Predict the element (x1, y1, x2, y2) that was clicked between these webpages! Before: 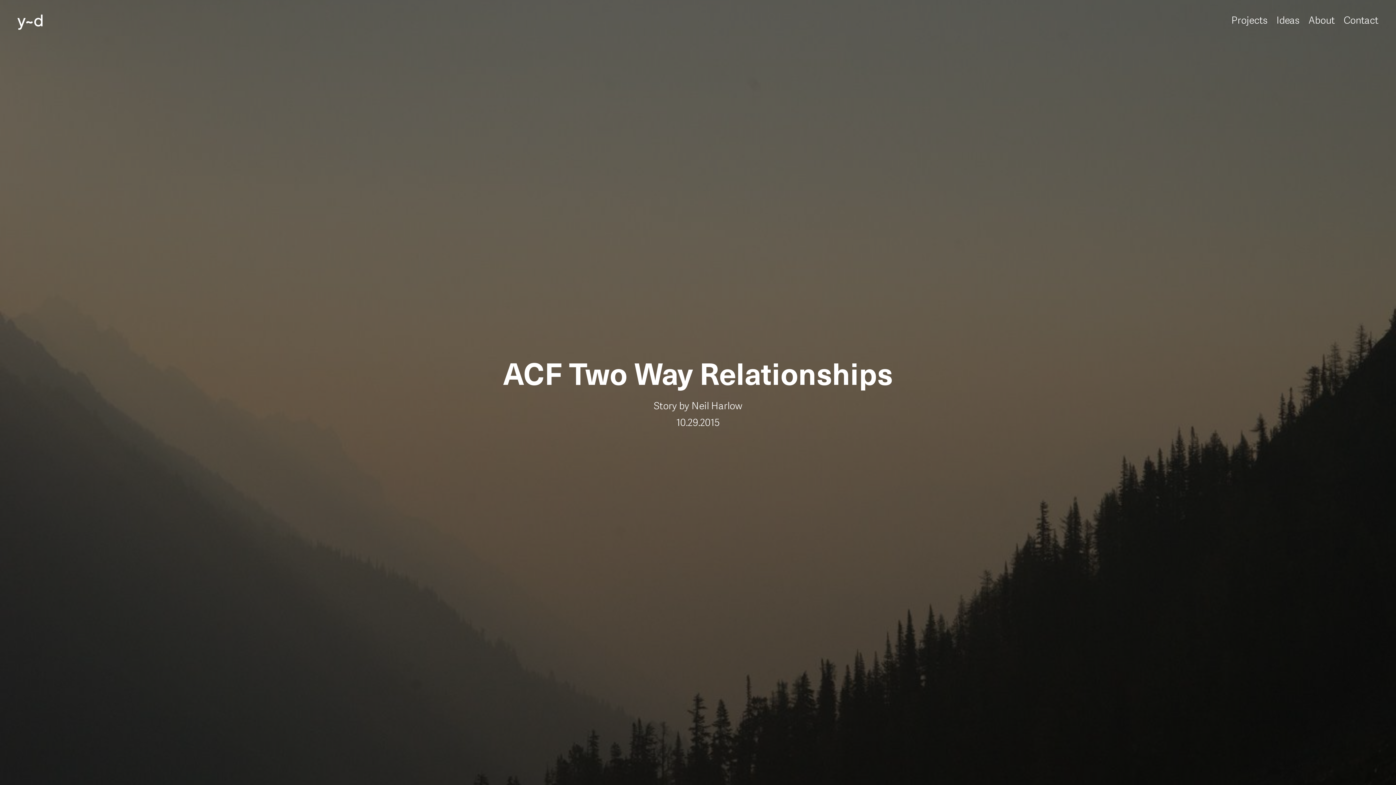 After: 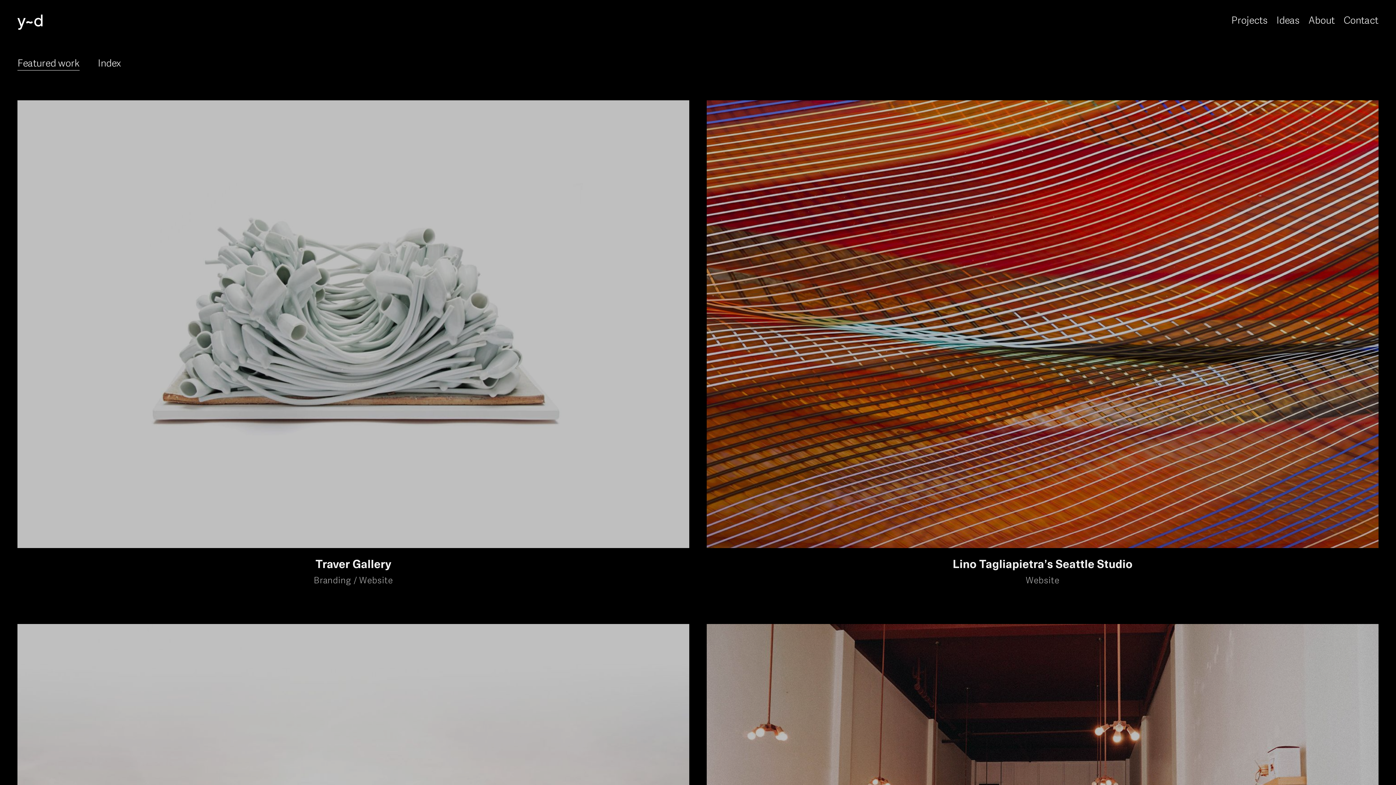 Action: label: Projects bbox: (1227, 9, 1272, 32)